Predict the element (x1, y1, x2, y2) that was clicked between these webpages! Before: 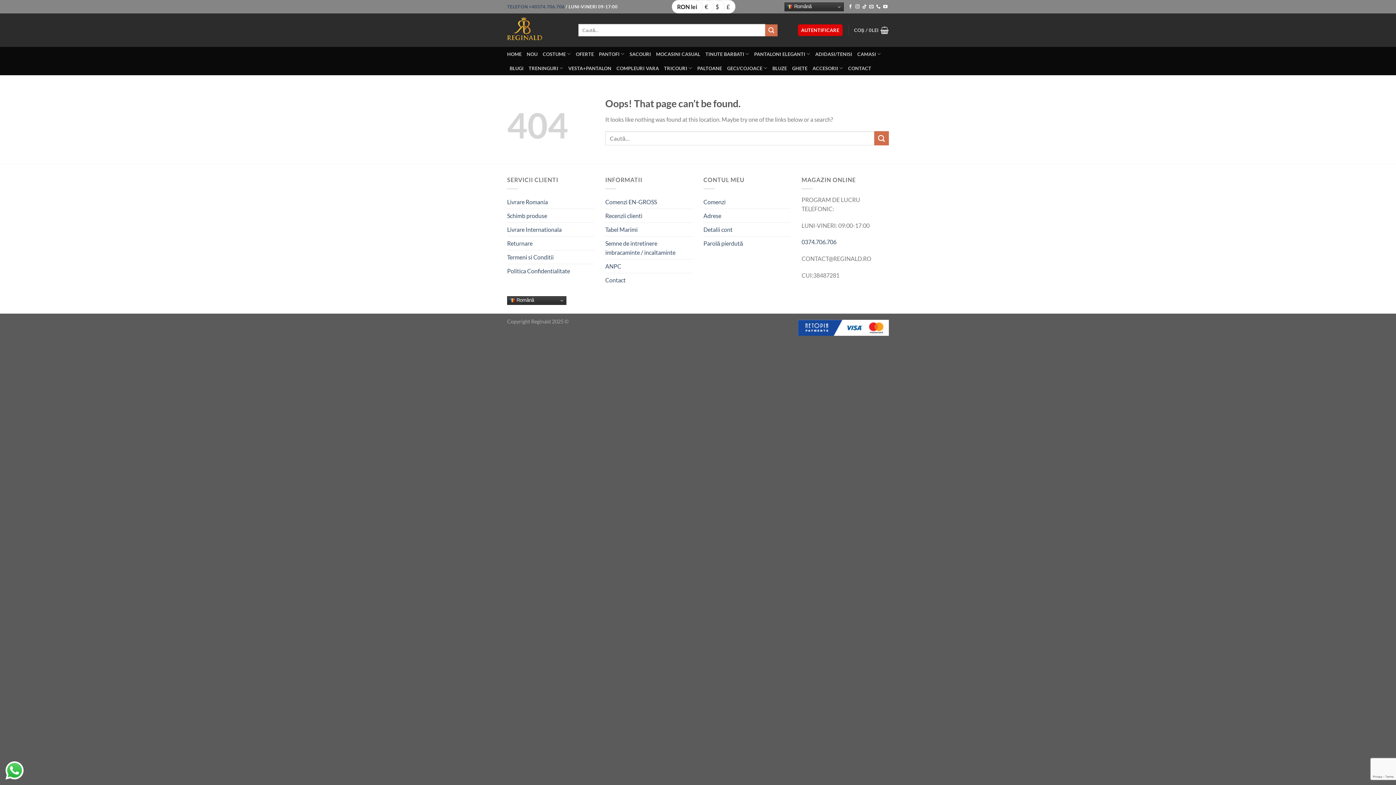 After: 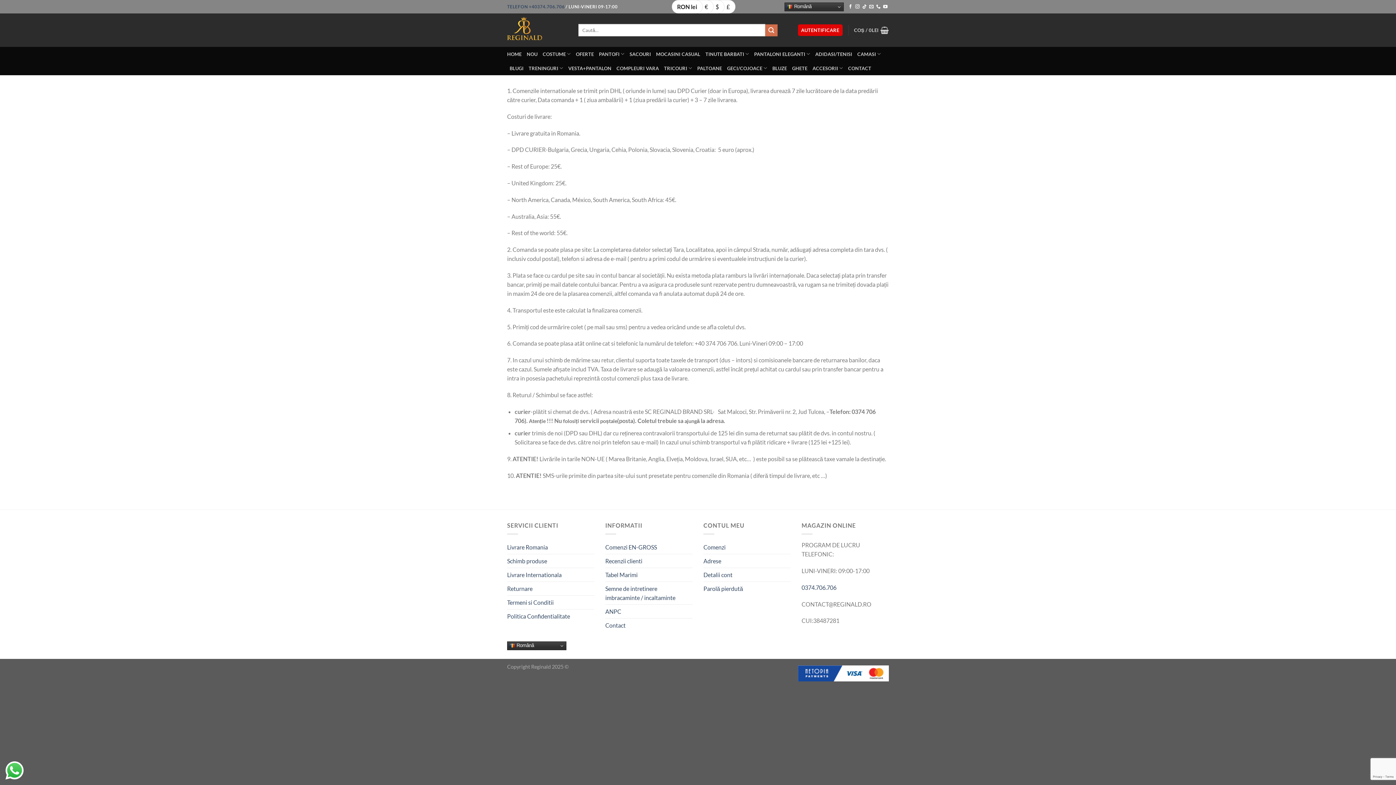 Action: bbox: (507, 222, 561, 236) label: Livrare Internationala